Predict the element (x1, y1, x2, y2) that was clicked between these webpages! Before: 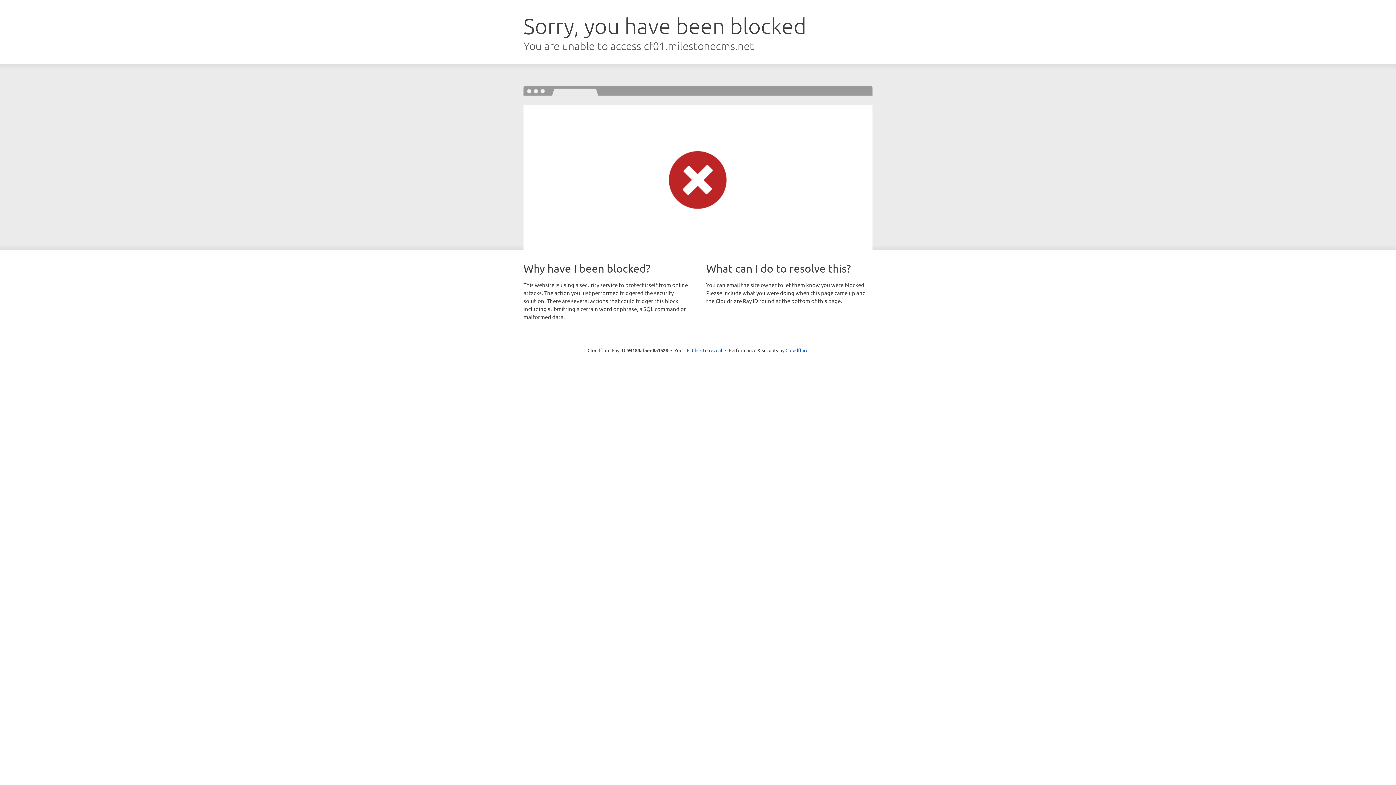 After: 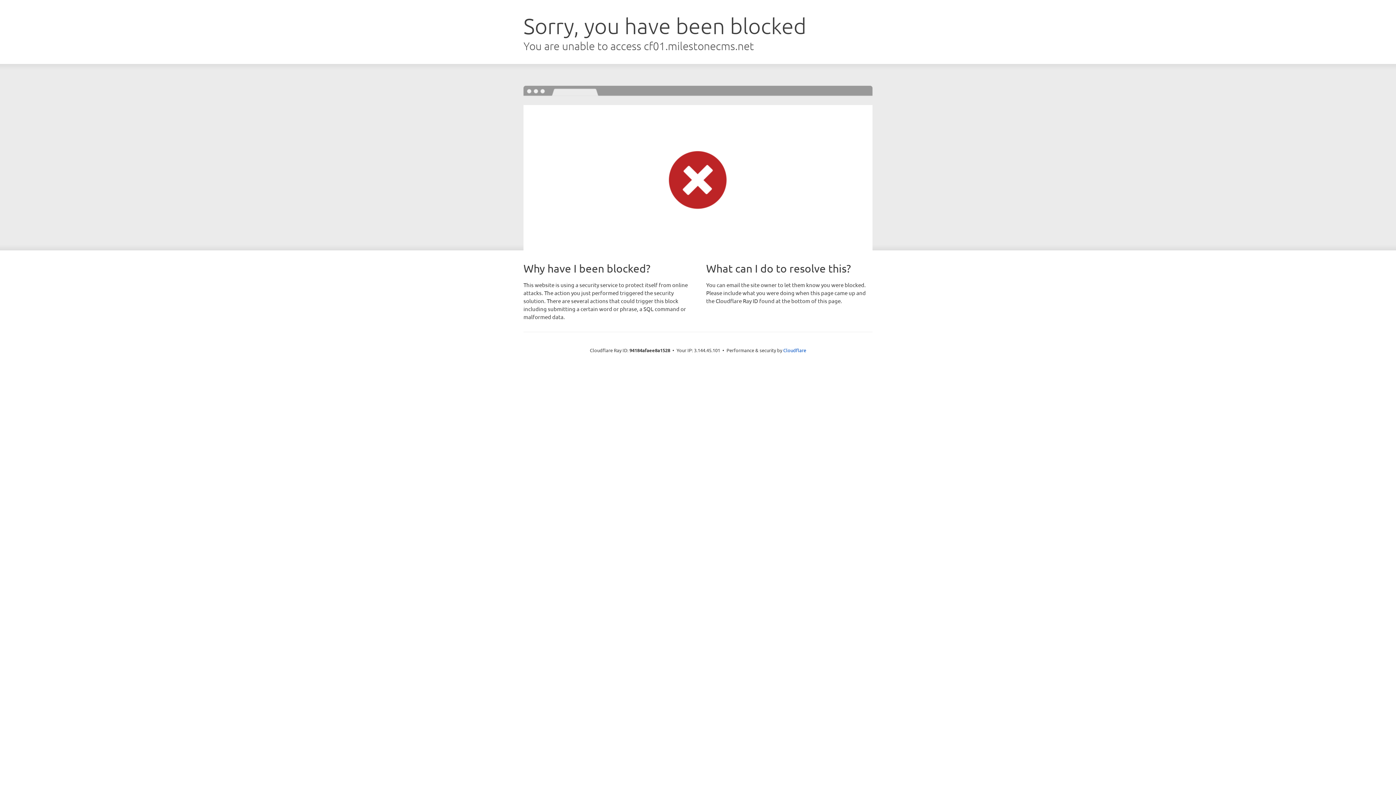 Action: label: Click to reveal bbox: (692, 346, 722, 353)